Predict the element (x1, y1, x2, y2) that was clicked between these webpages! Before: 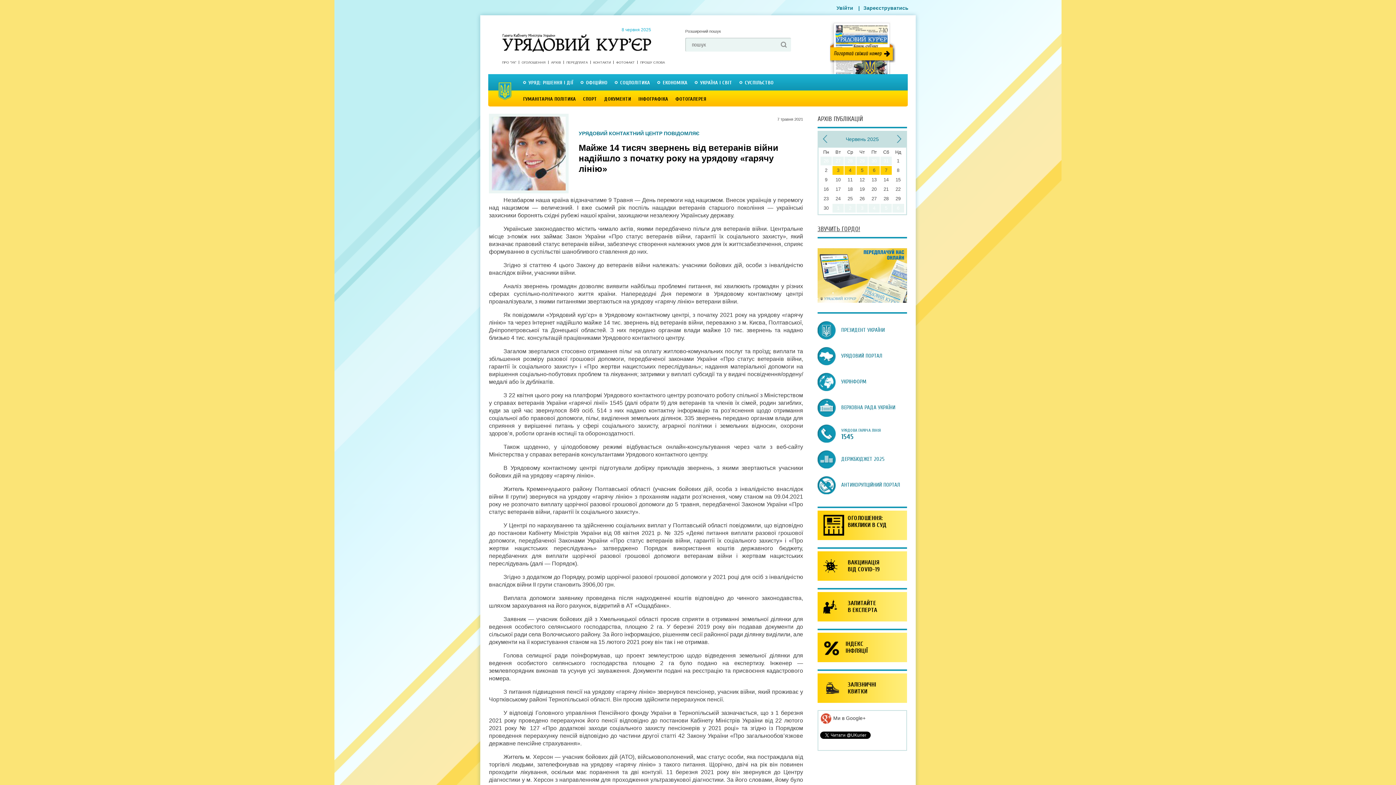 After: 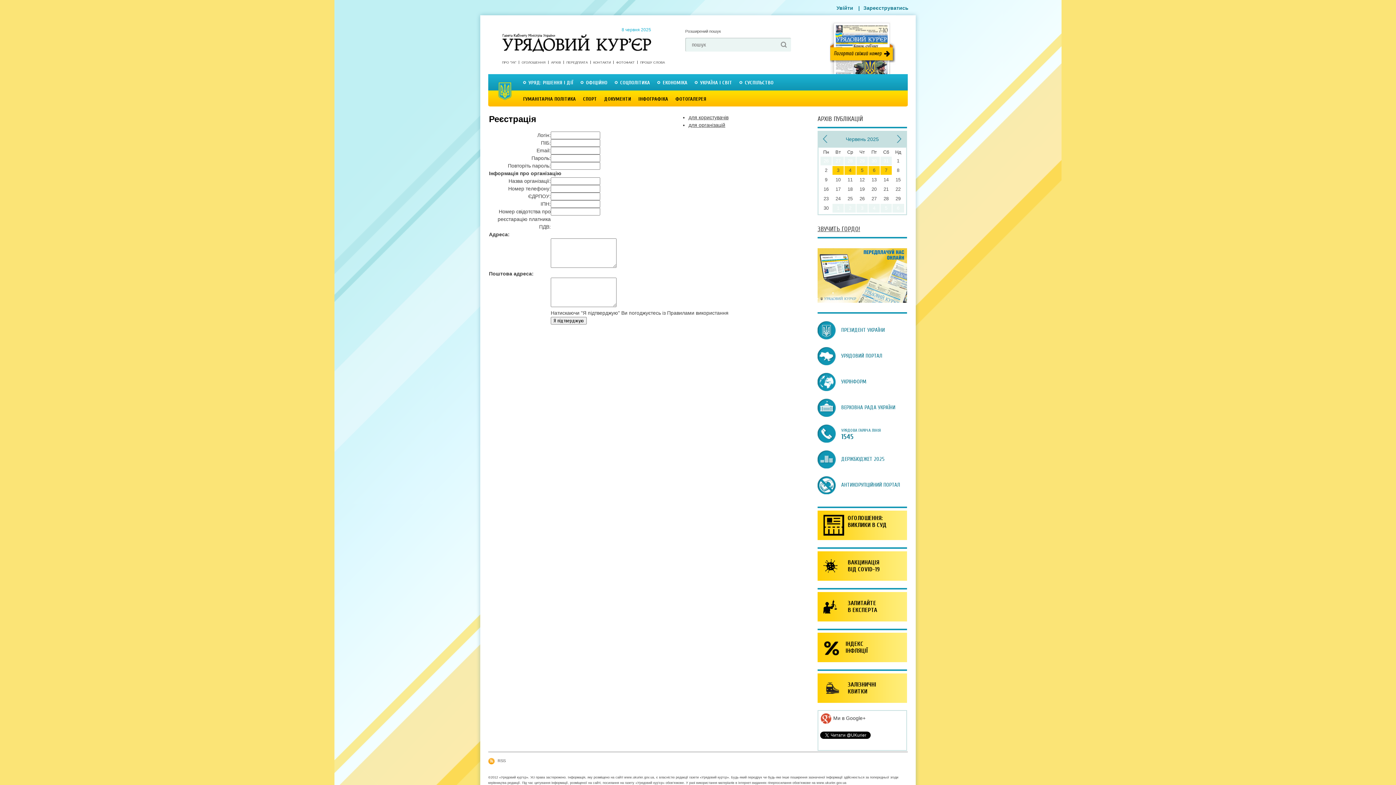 Action: label: Зареєструватись bbox: (863, 5, 908, 10)